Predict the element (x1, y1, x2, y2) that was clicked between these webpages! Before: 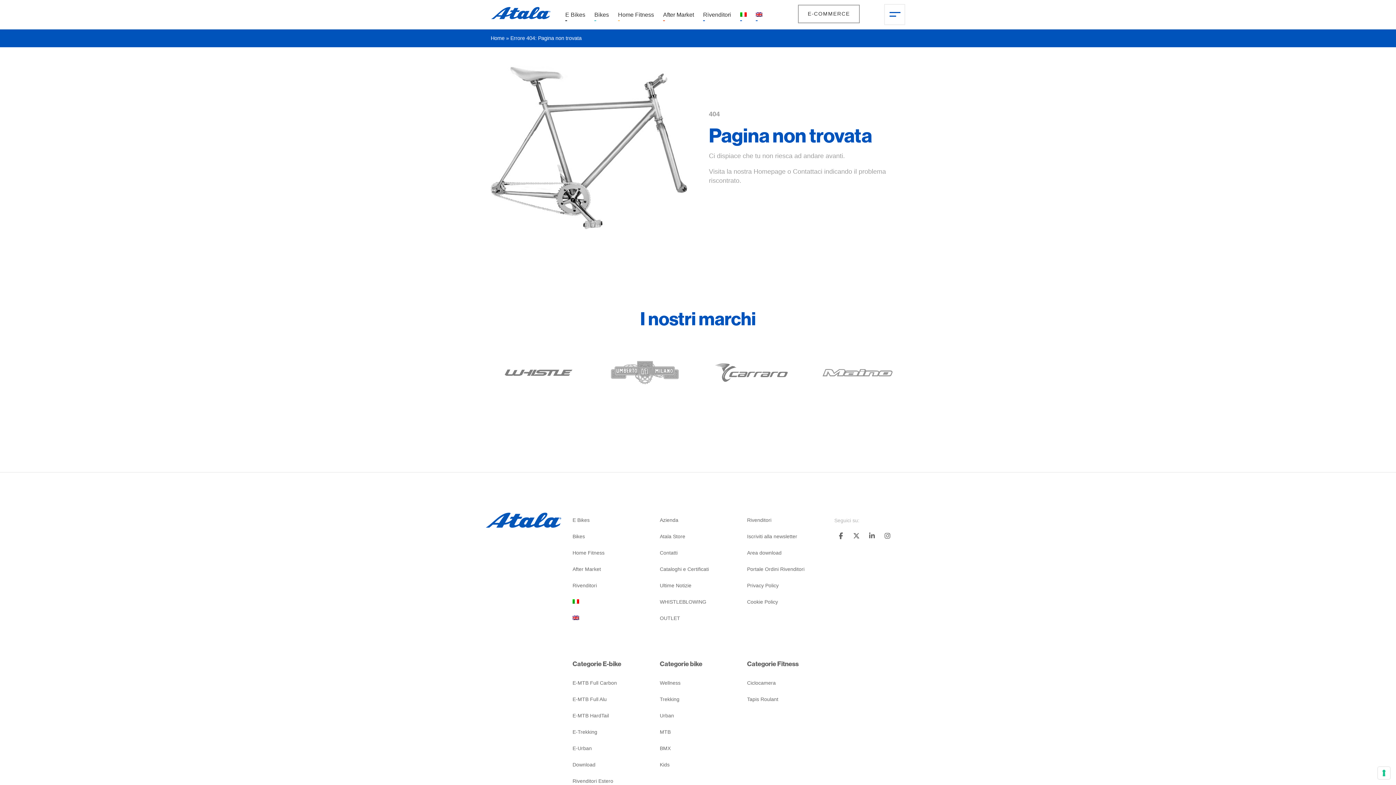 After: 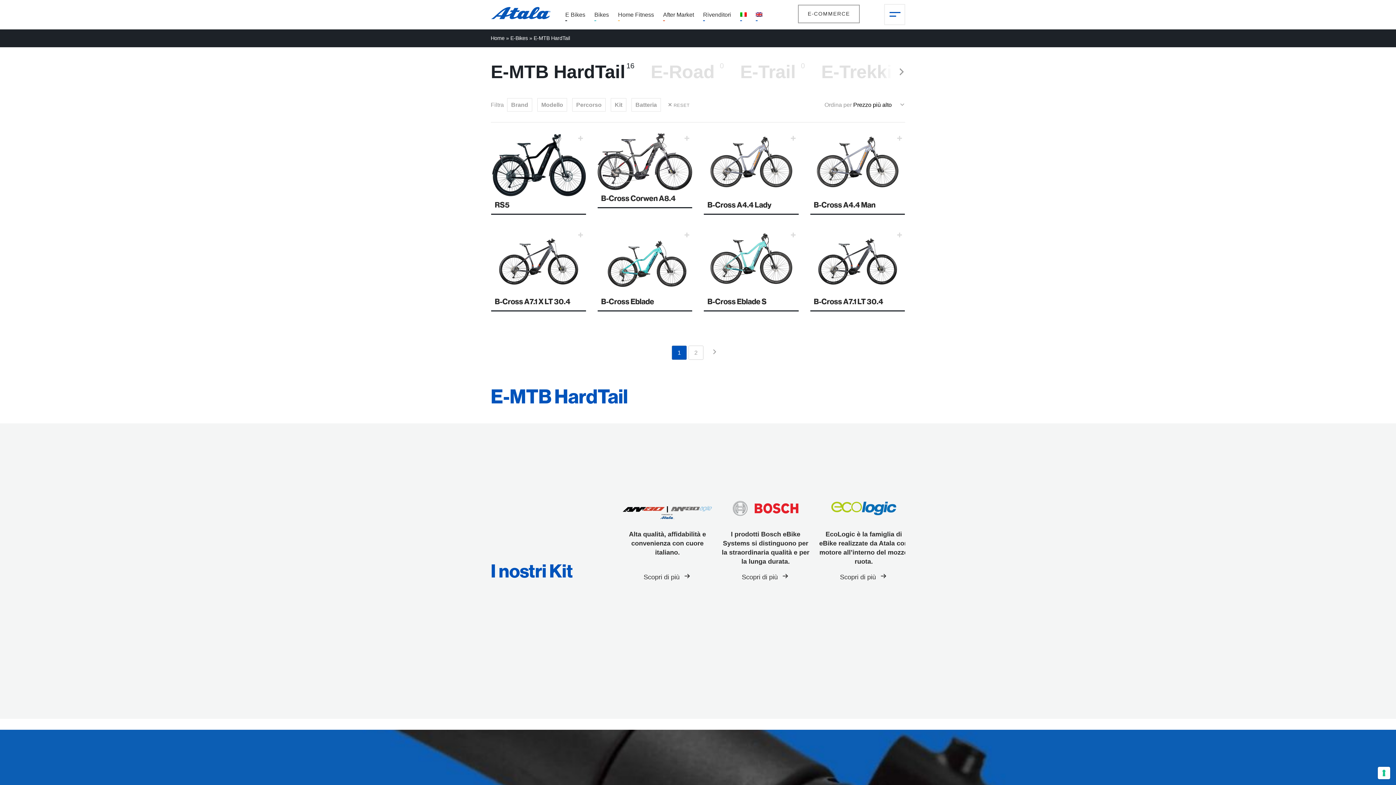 Action: bbox: (572, 707, 649, 724) label: E-MTB HardTail